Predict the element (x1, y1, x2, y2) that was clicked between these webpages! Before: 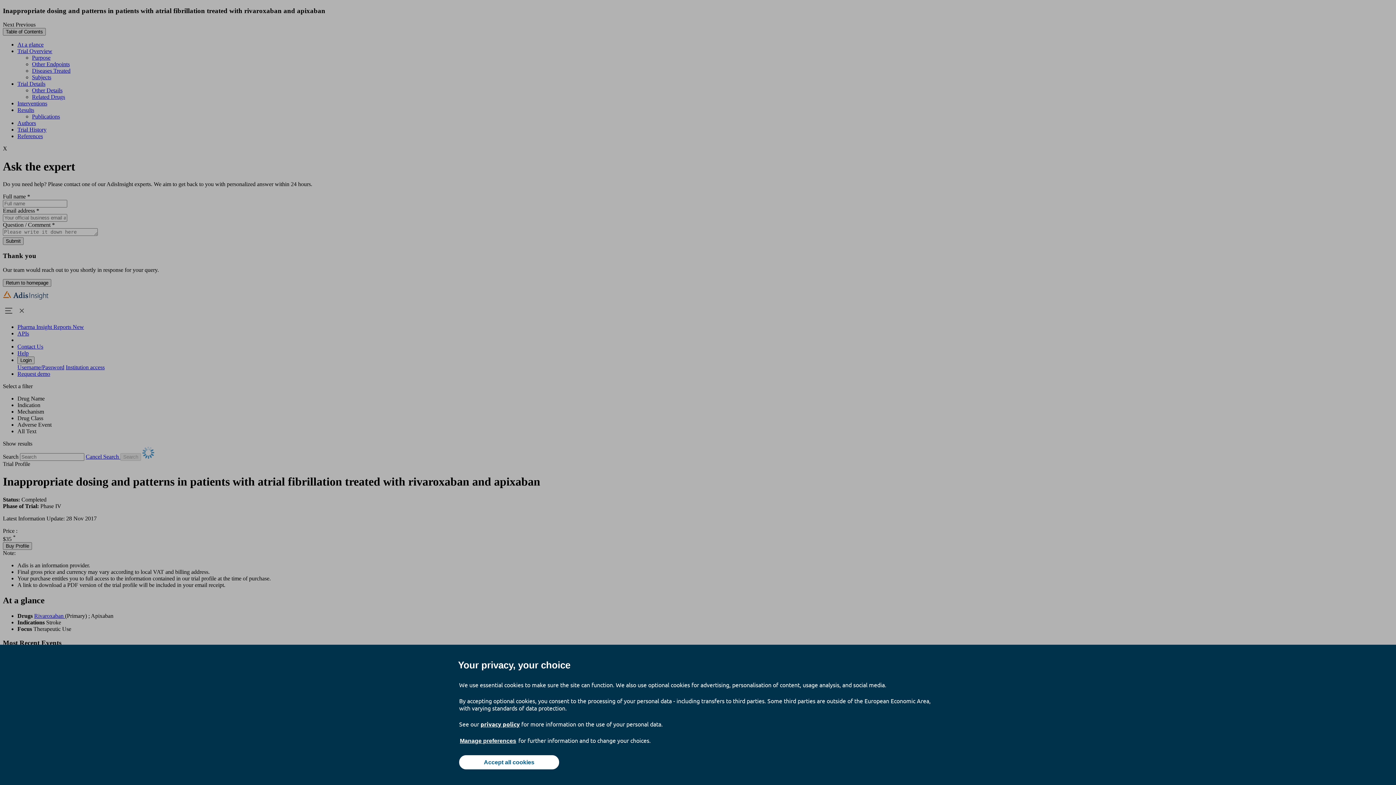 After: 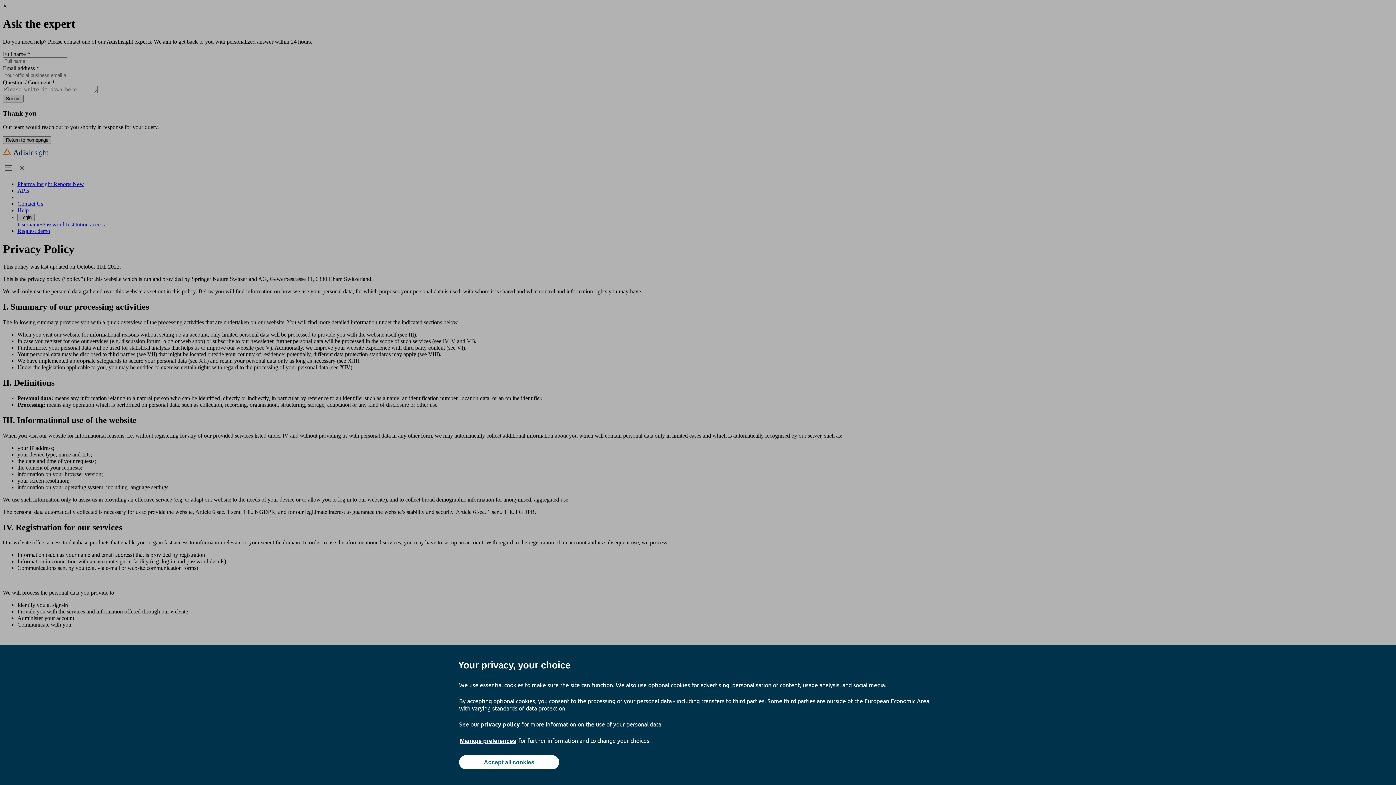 Action: label: privacy policy bbox: (480, 720, 520, 728)